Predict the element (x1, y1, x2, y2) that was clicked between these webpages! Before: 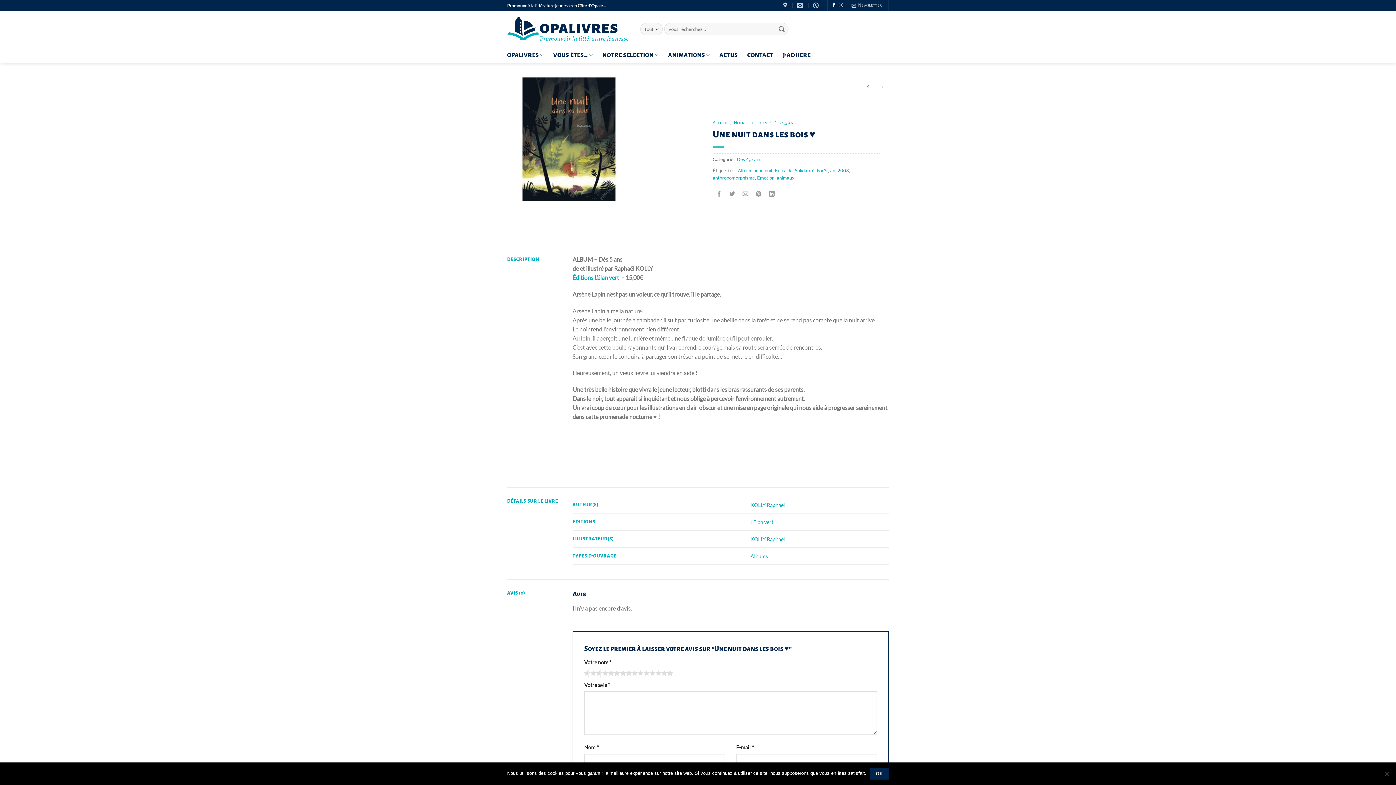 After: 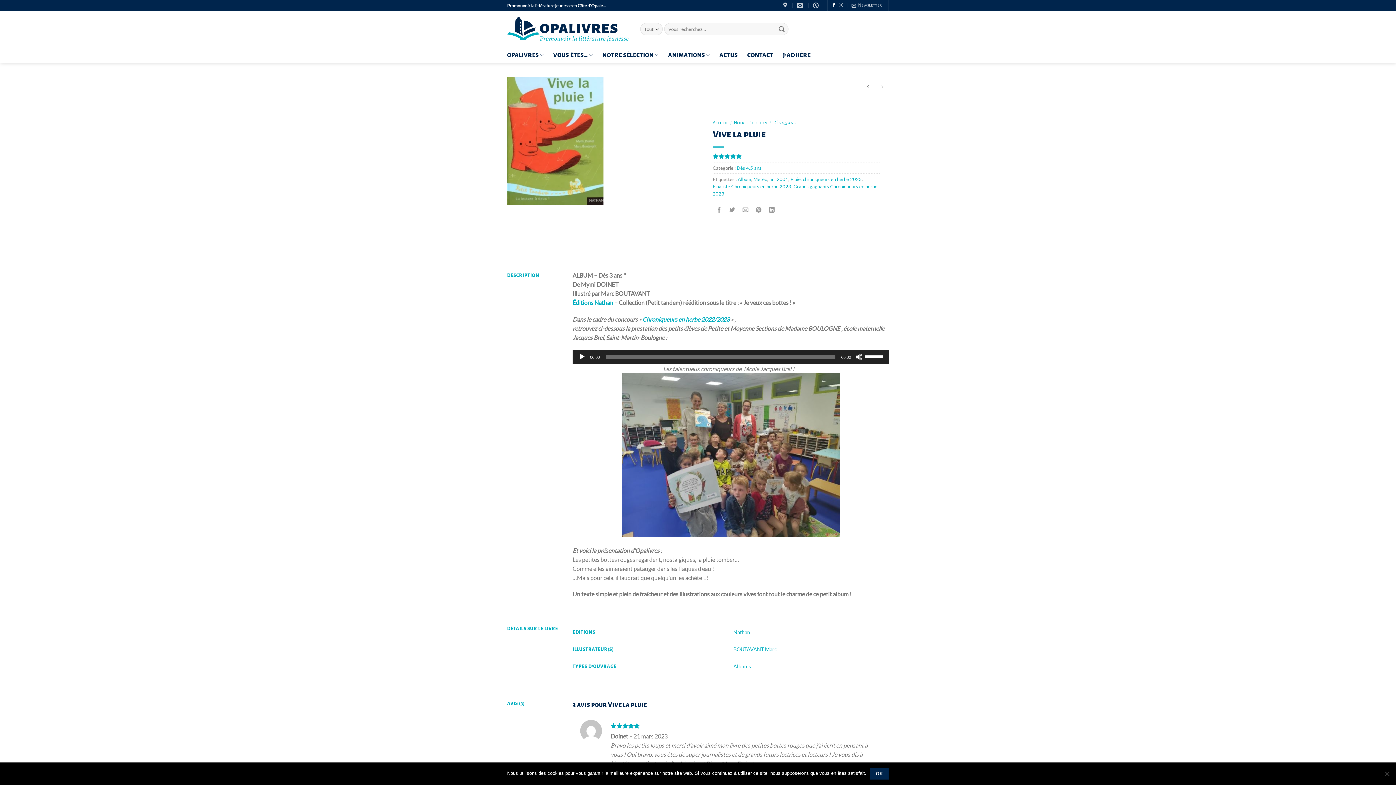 Action: bbox: (876, 81, 888, 92)